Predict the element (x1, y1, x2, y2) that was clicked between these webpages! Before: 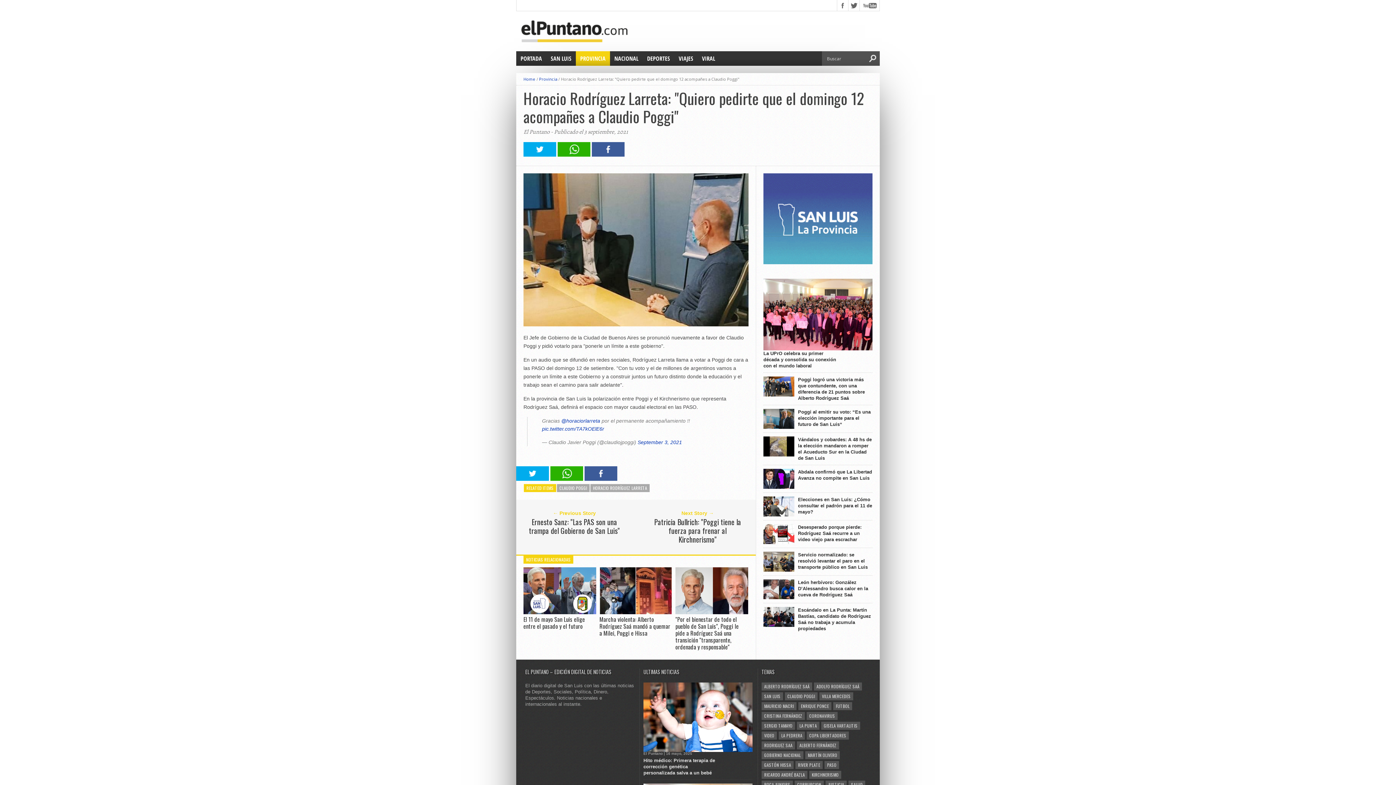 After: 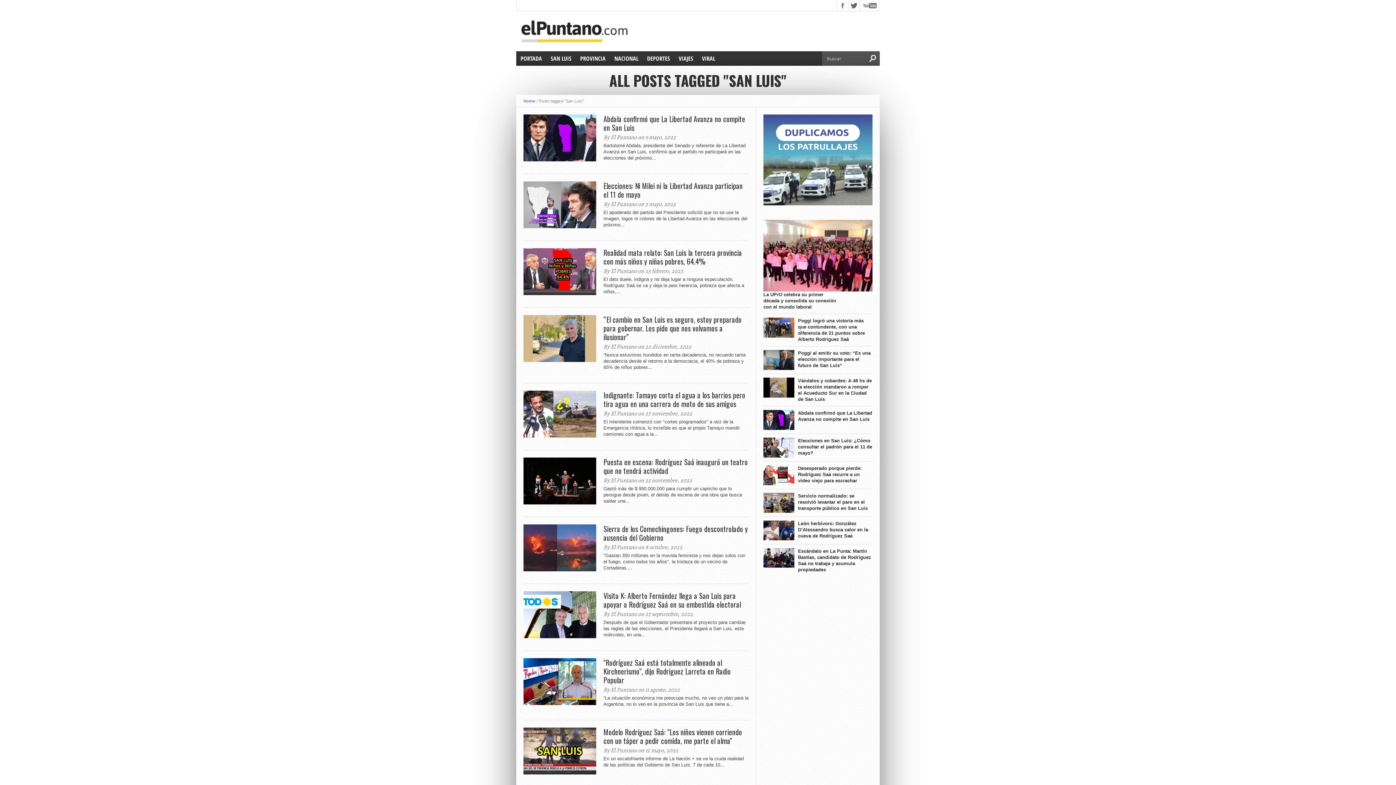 Action: label: SAN LUIS bbox: (761, 692, 783, 700)